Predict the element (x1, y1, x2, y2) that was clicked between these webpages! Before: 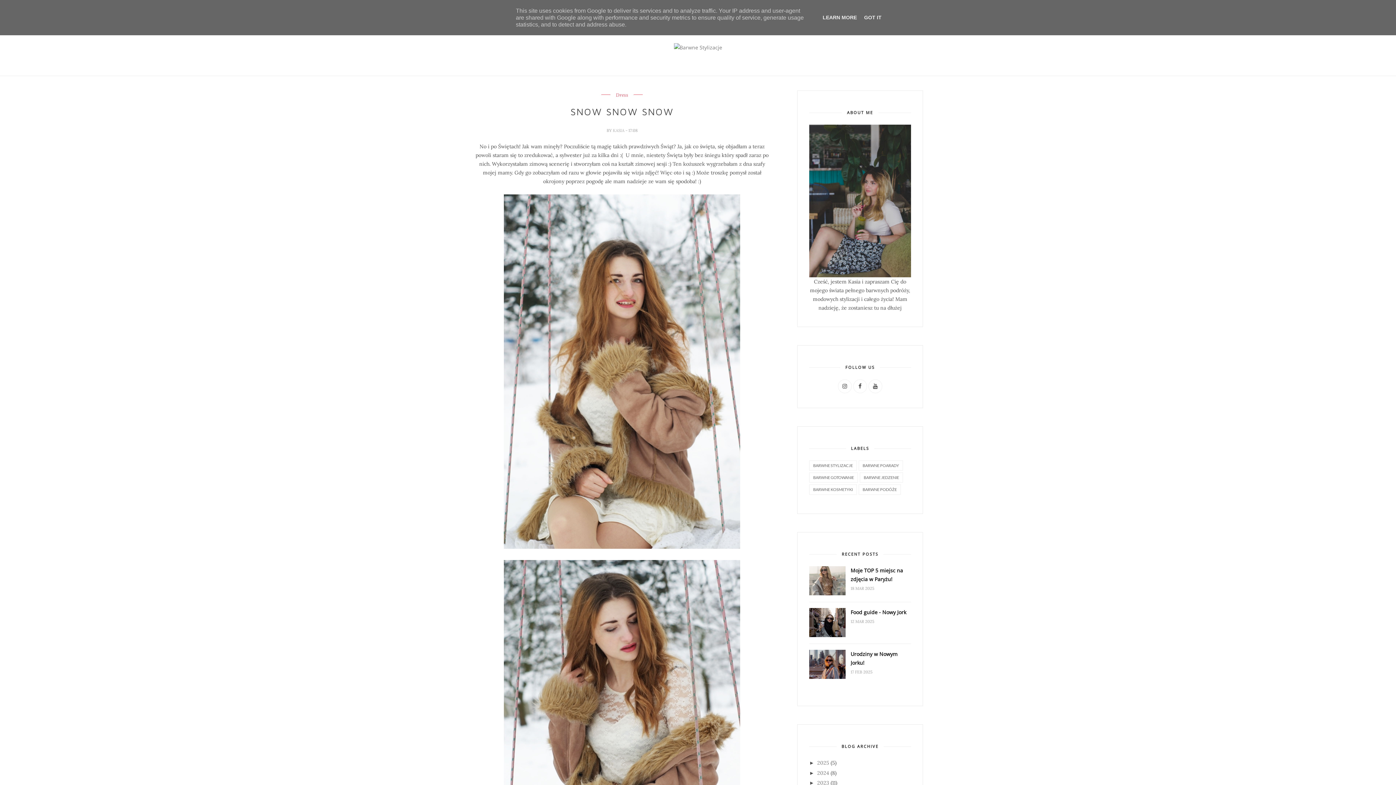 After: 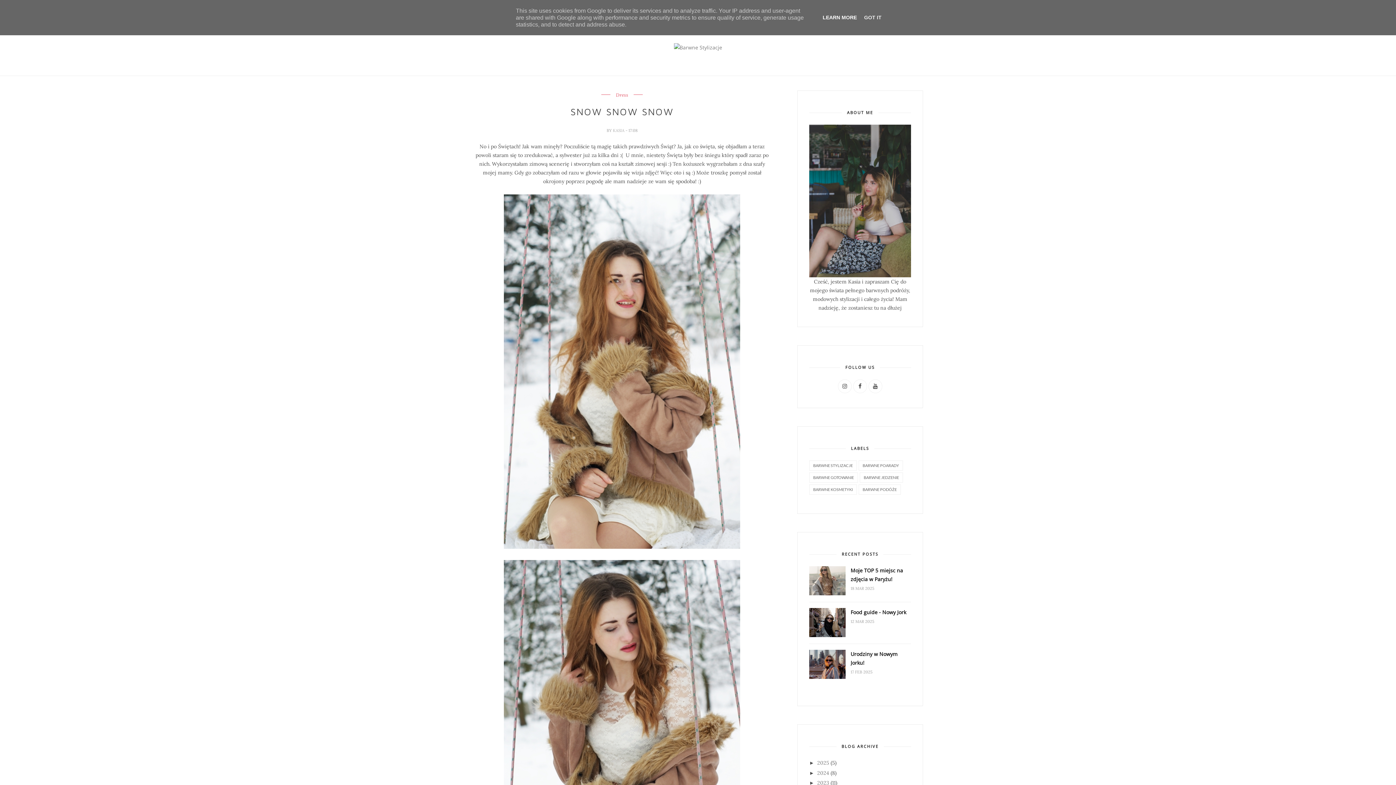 Action: label: LEARN MORE bbox: (820, 14, 859, 20)